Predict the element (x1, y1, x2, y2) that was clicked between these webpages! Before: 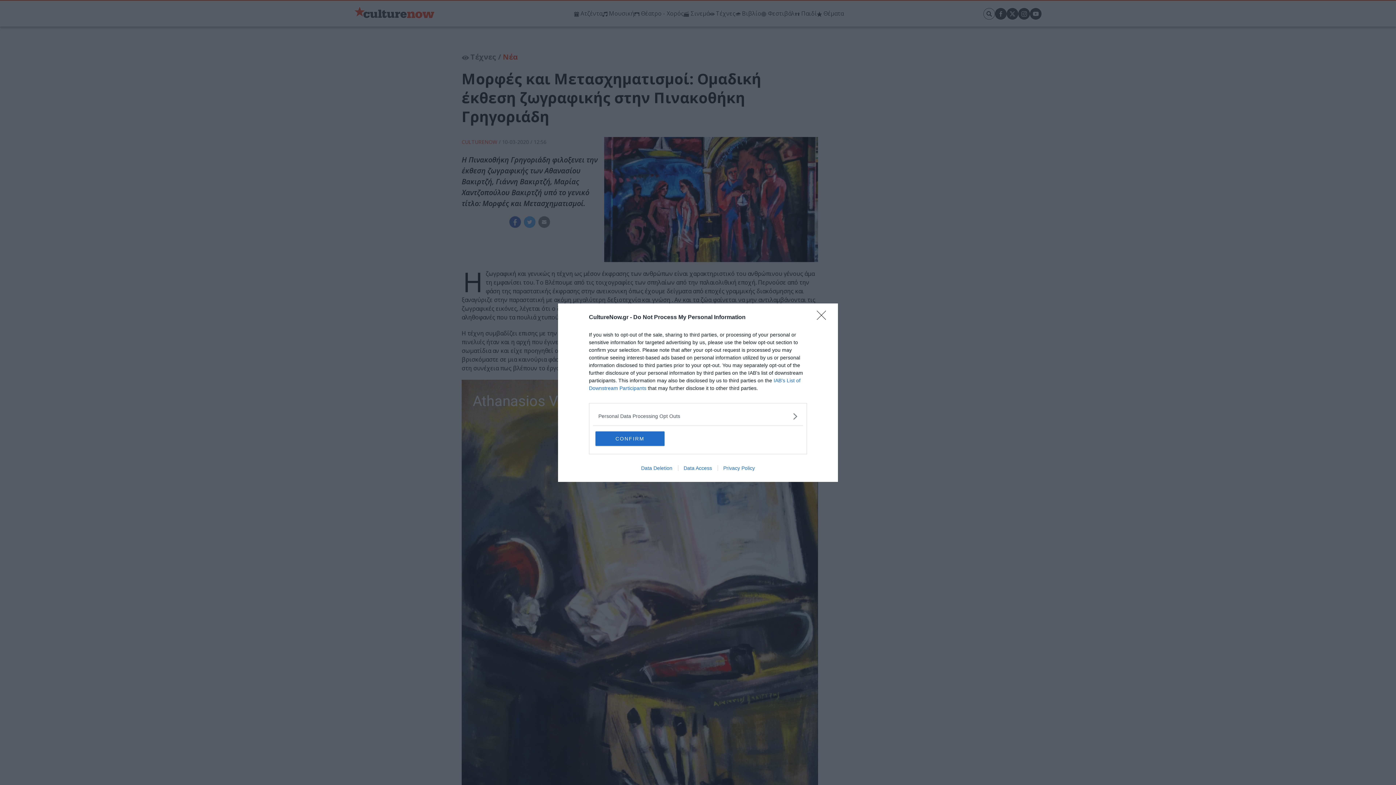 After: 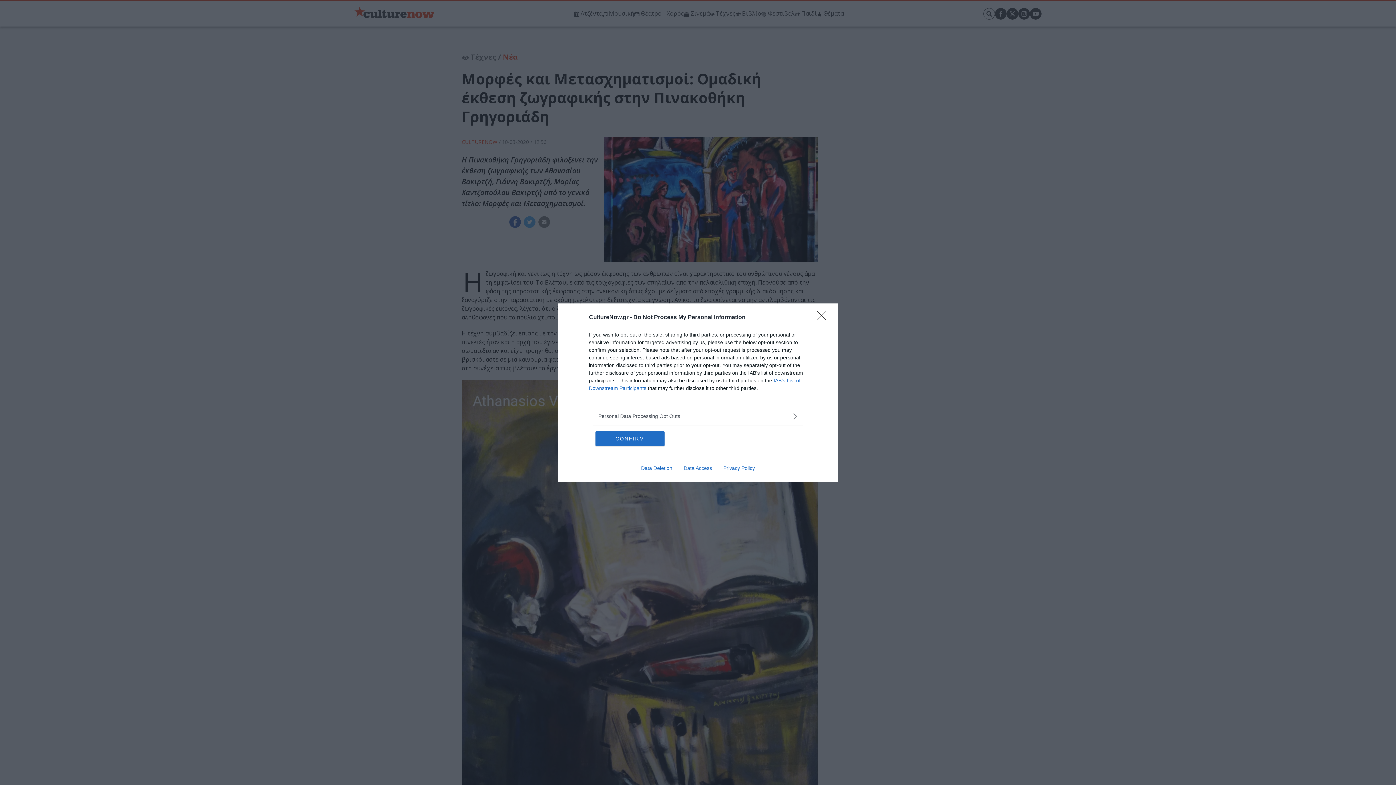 Action: bbox: (717, 465, 760, 471) label: Privacy Policy